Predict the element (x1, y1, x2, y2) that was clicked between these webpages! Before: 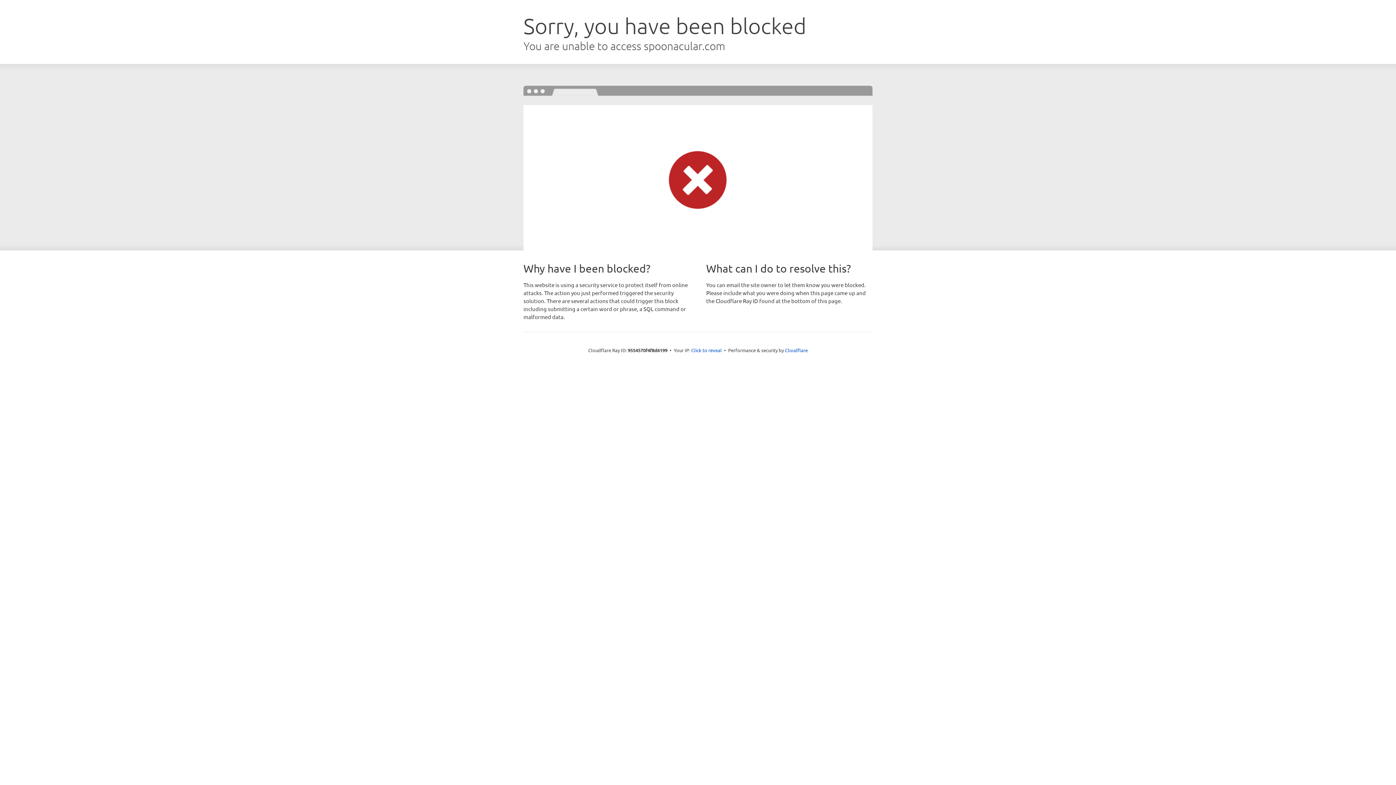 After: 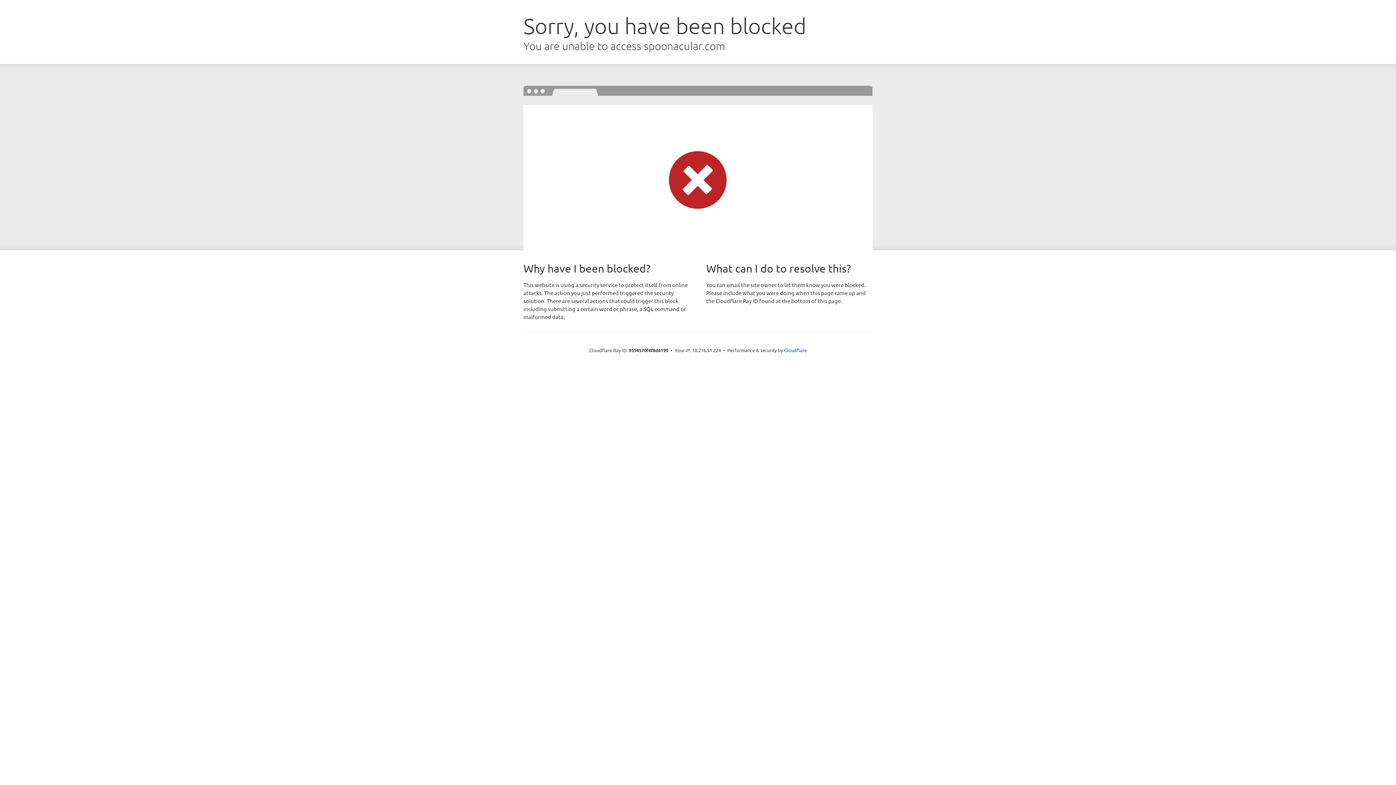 Action: bbox: (691, 346, 722, 353) label: Click to reveal